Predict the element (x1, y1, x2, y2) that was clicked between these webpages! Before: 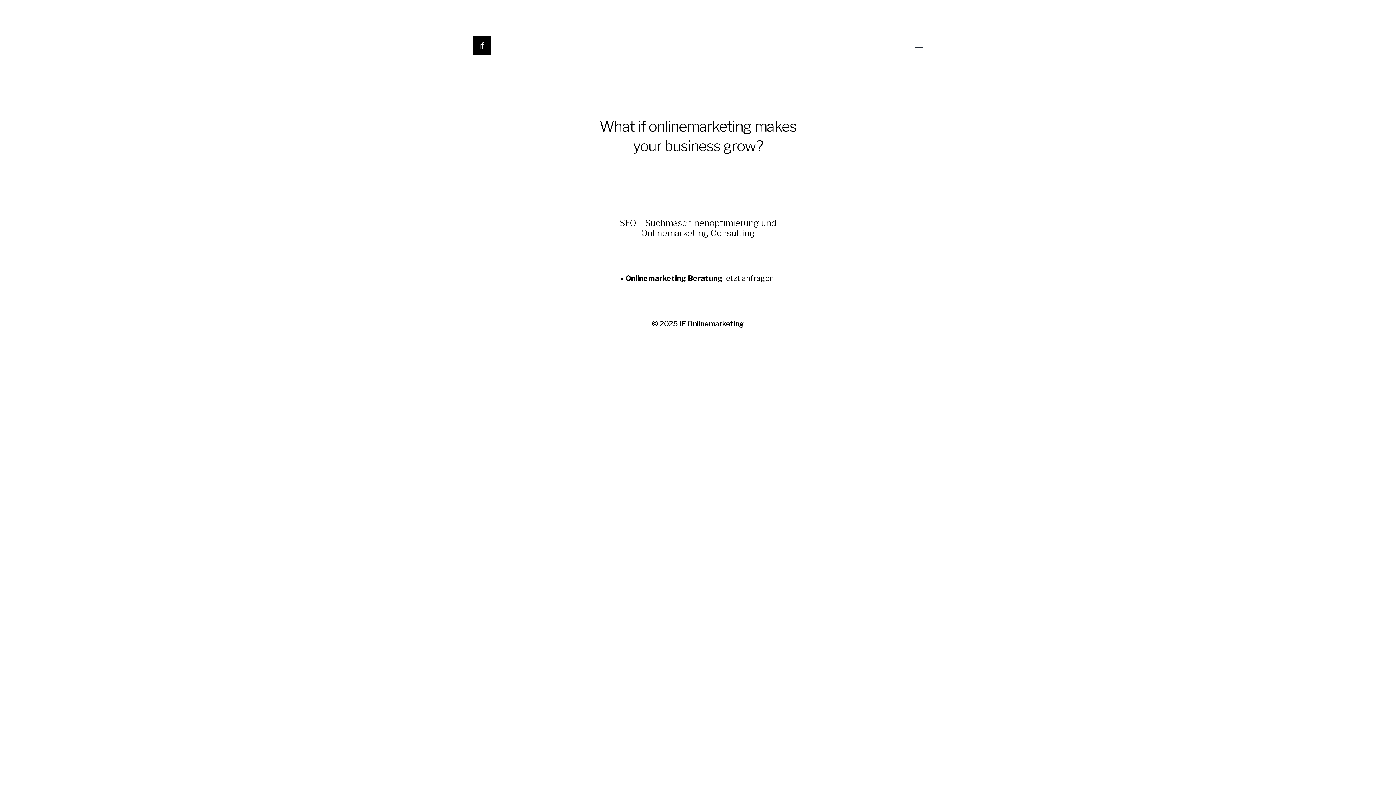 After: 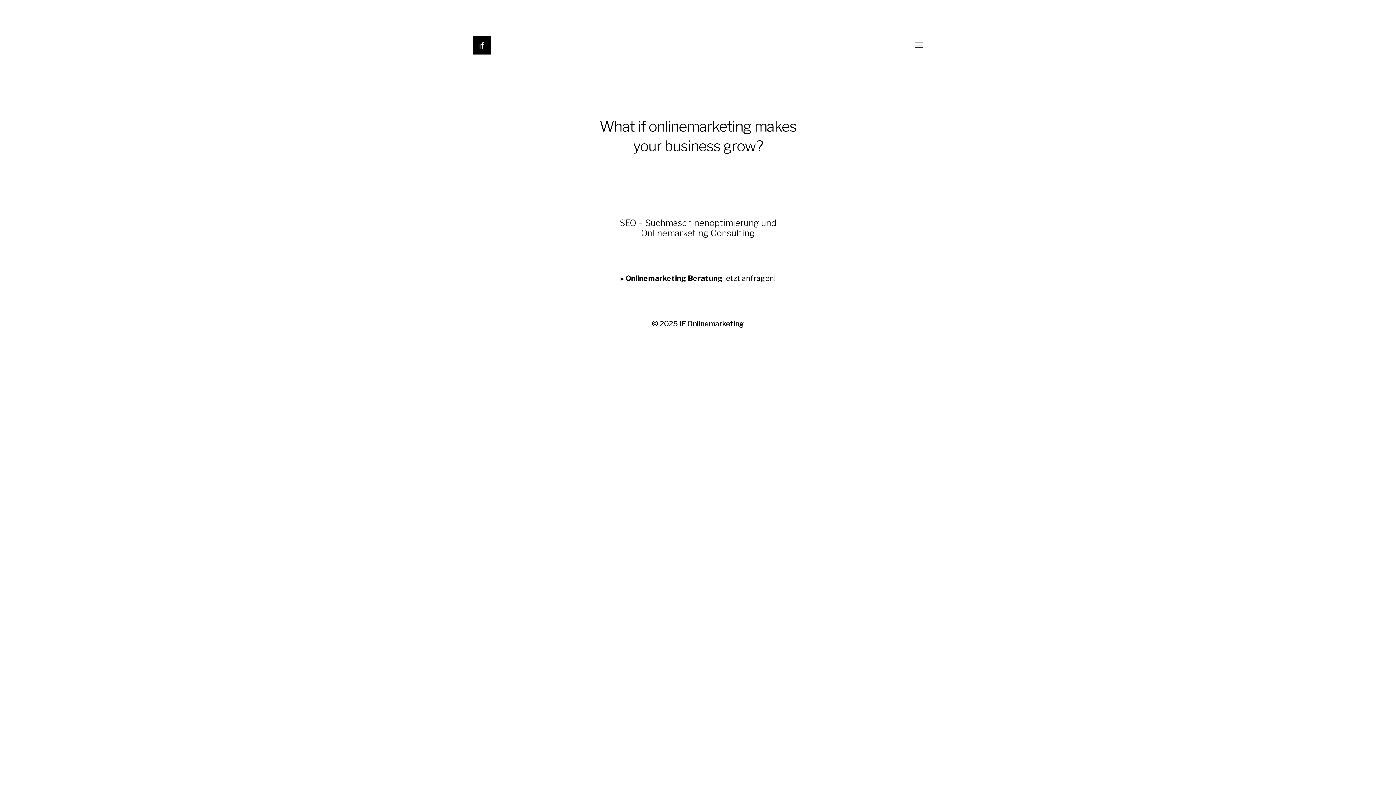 Action: label: IF Onlinemarketing bbox: (679, 319, 744, 328)